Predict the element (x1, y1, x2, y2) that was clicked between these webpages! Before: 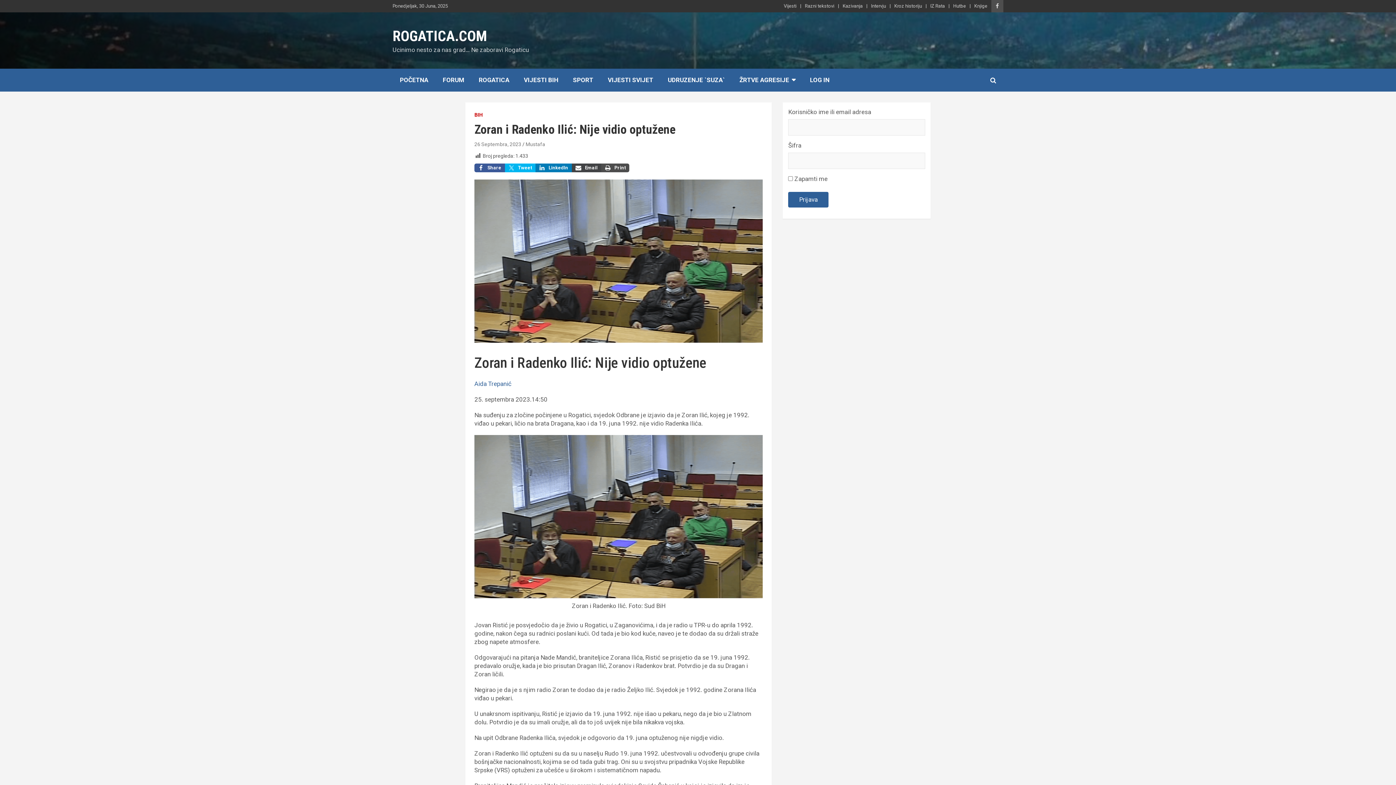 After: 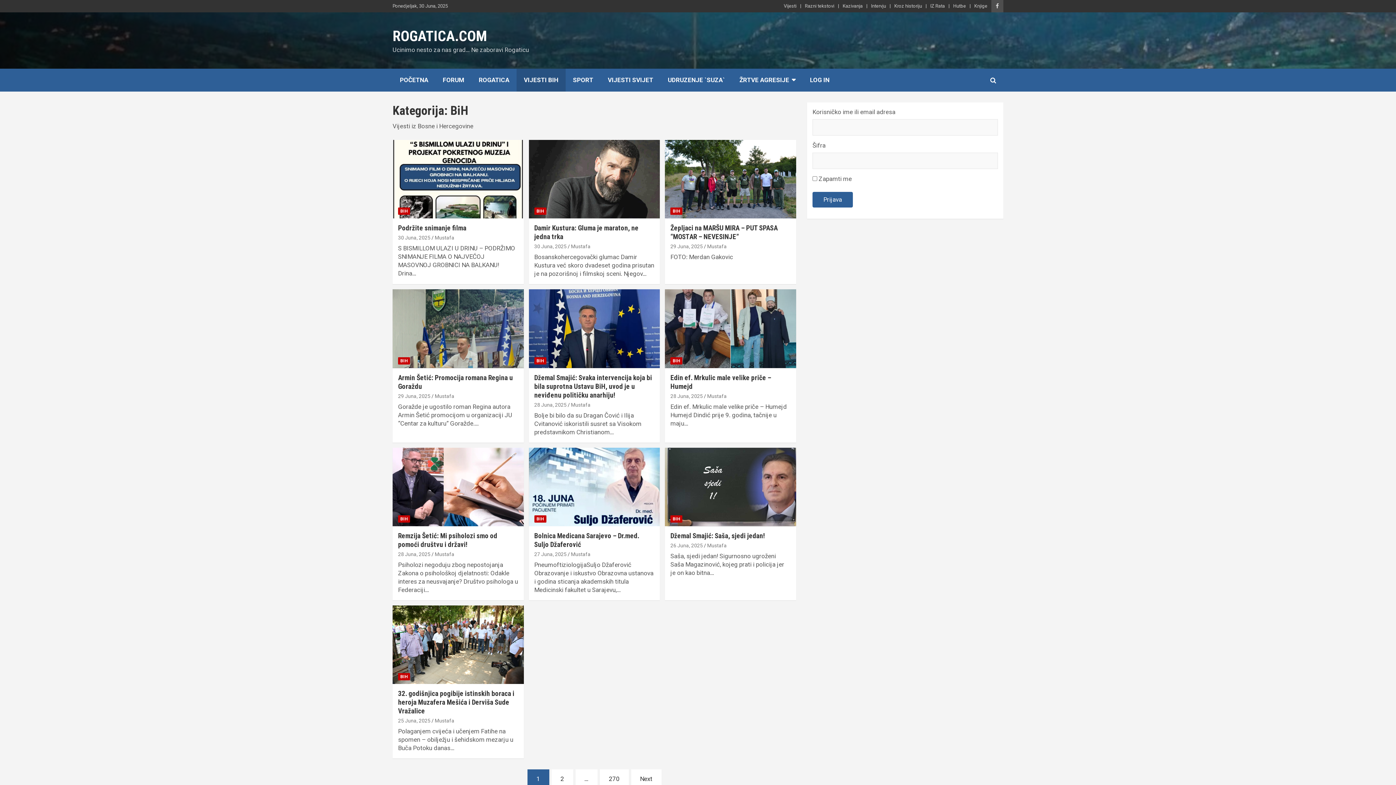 Action: label: BIH bbox: (474, 111, 482, 118)